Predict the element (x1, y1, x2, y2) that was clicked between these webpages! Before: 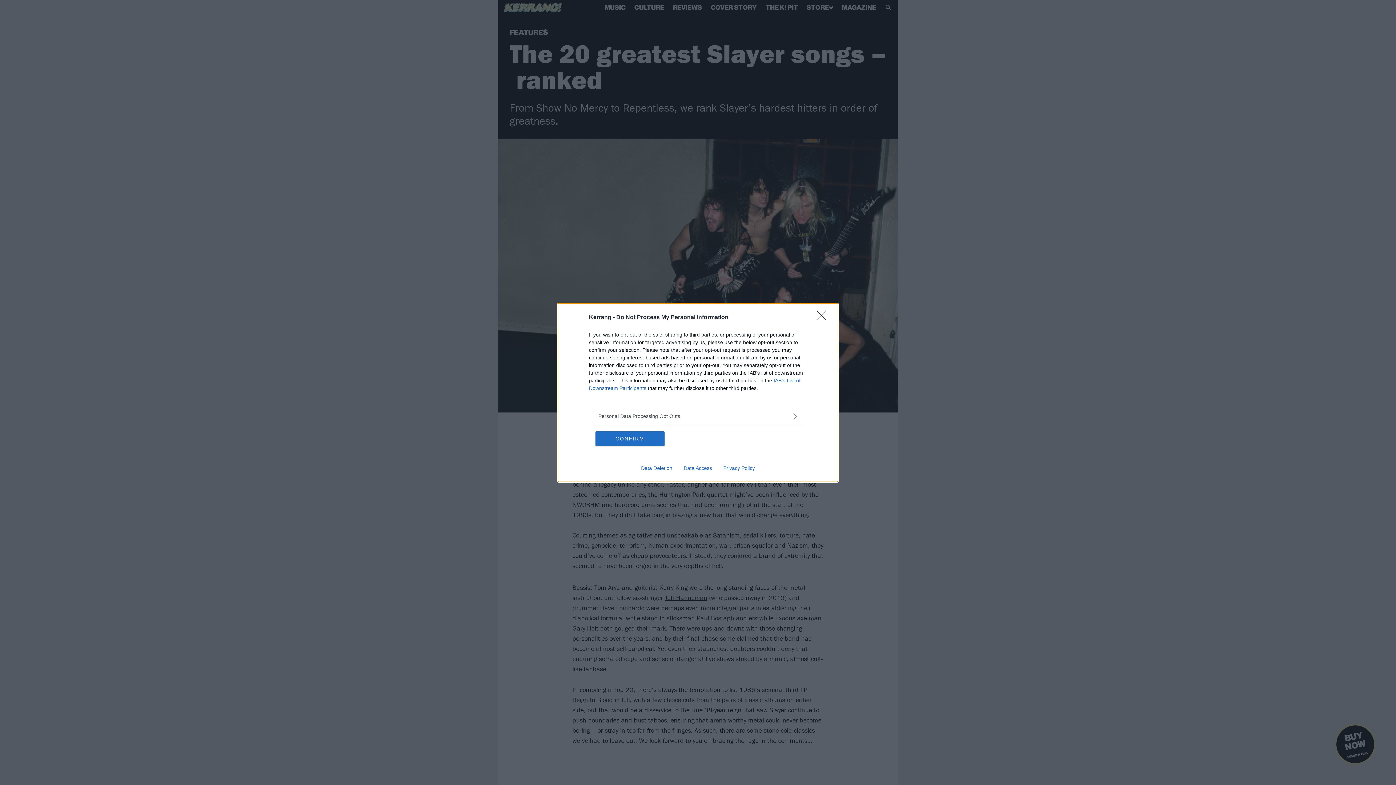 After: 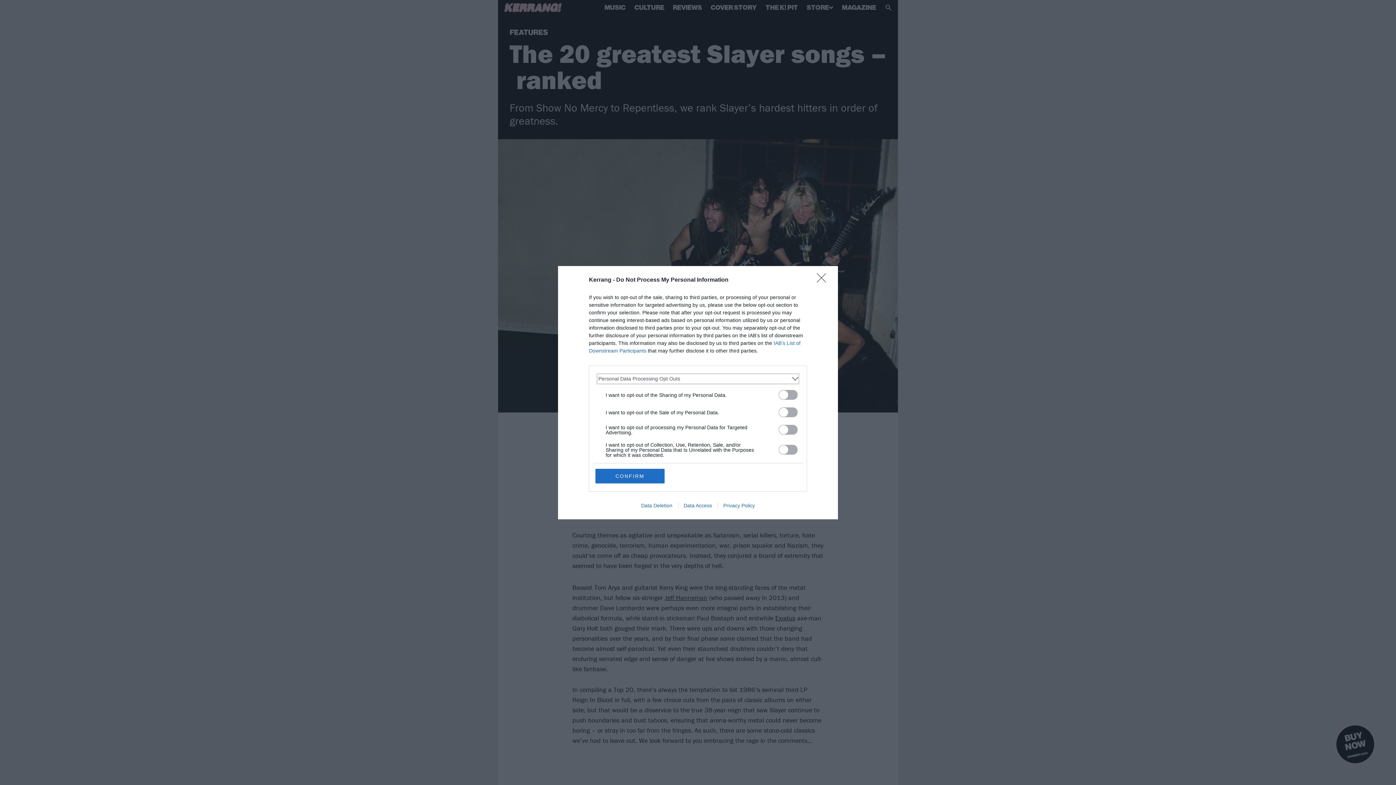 Action: bbox: (598, 412, 797, 420) label: Opt-Outs